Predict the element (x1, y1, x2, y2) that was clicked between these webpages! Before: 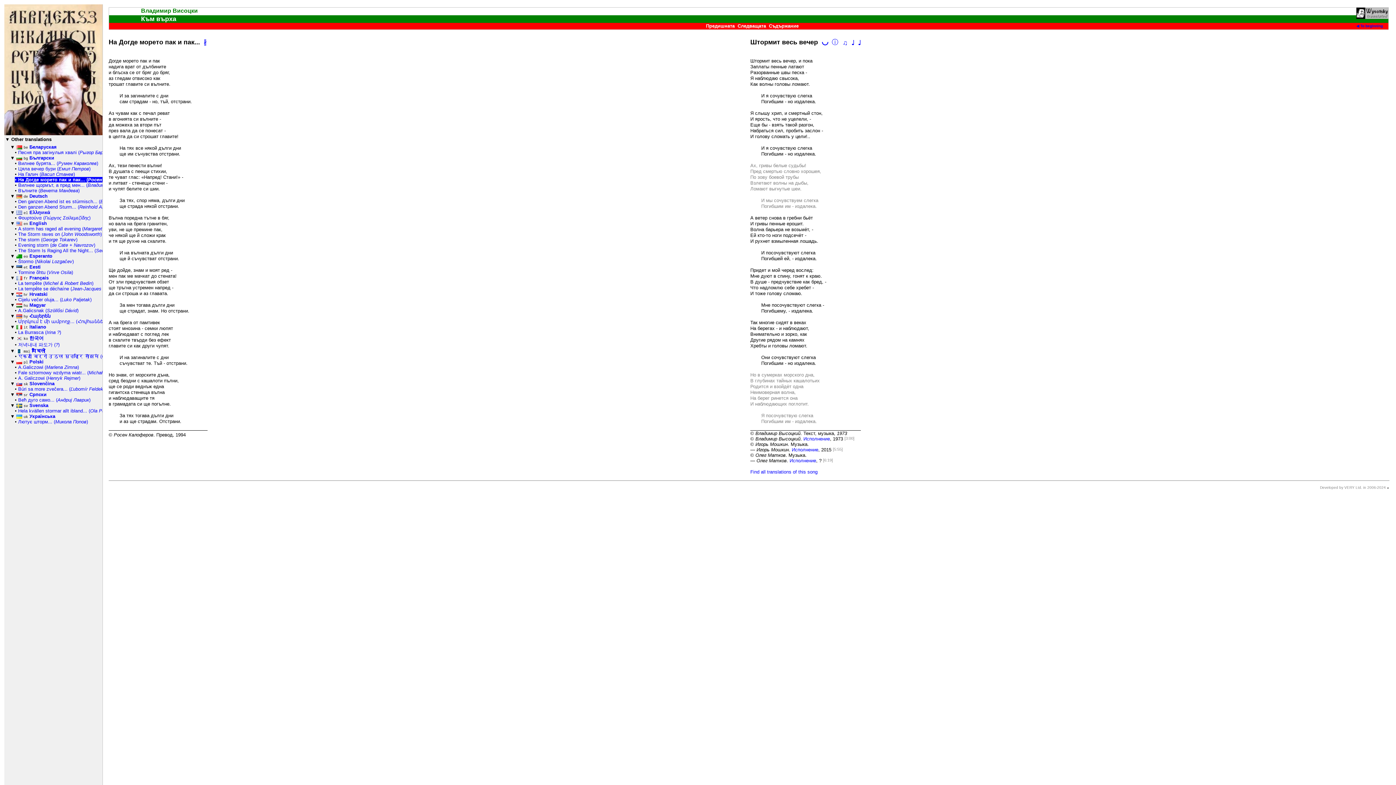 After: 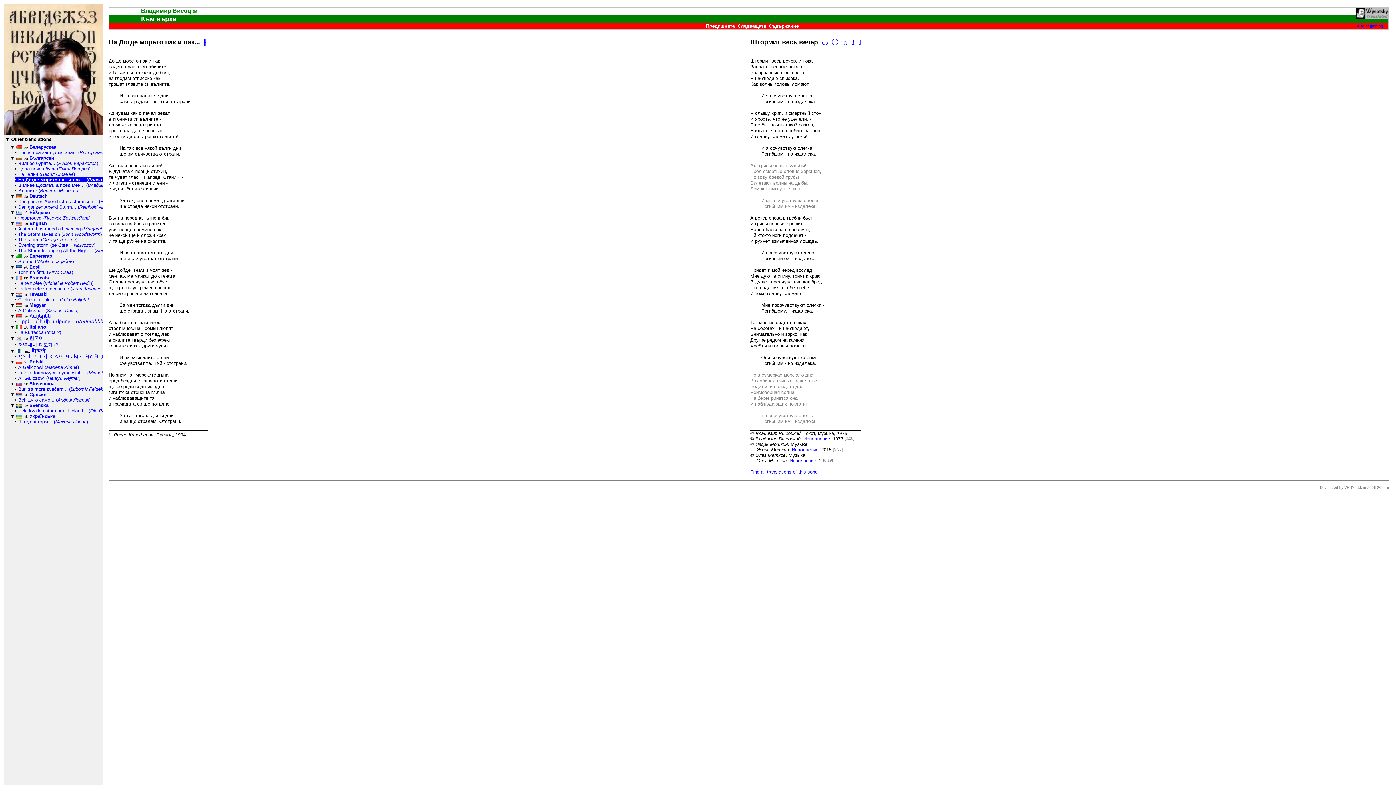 Action: bbox: (1387, 96, 1389, 102)